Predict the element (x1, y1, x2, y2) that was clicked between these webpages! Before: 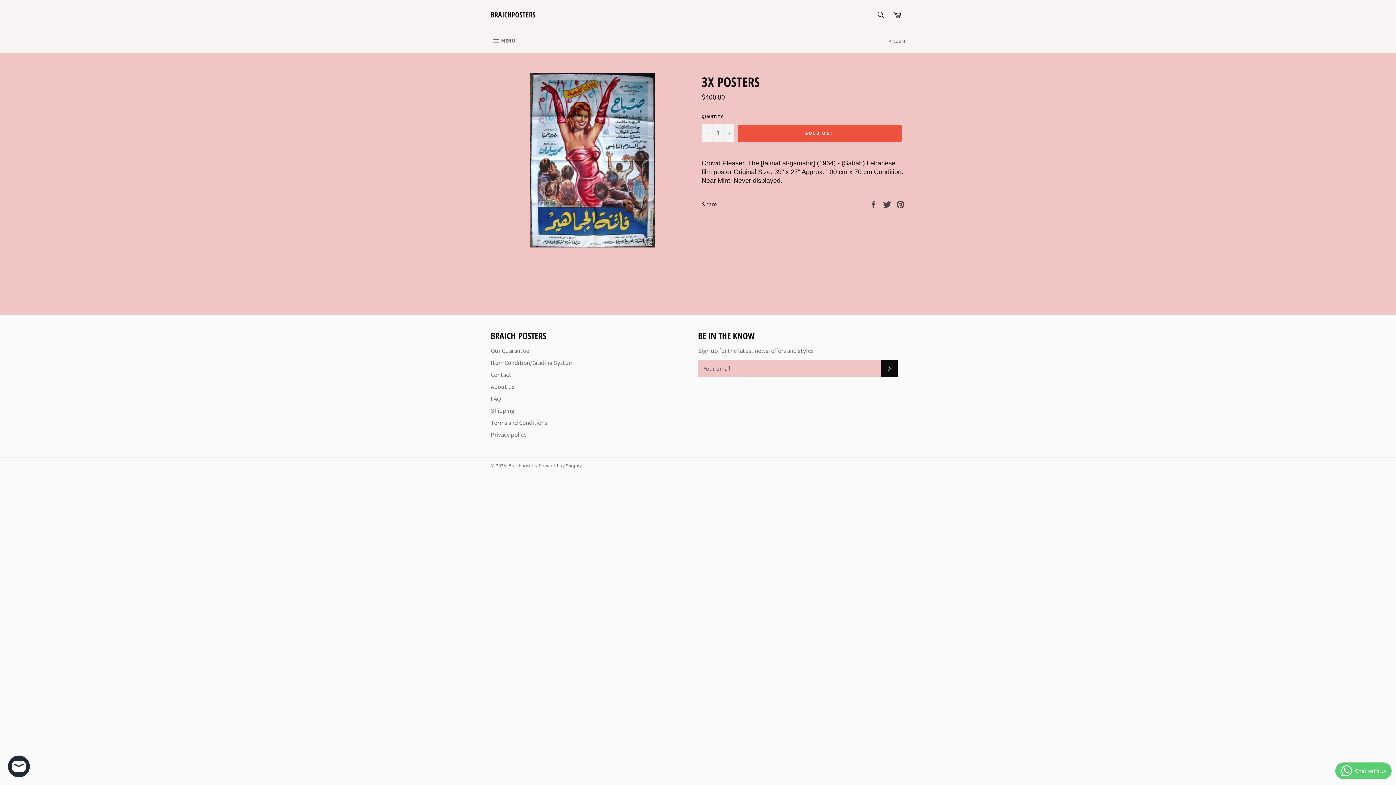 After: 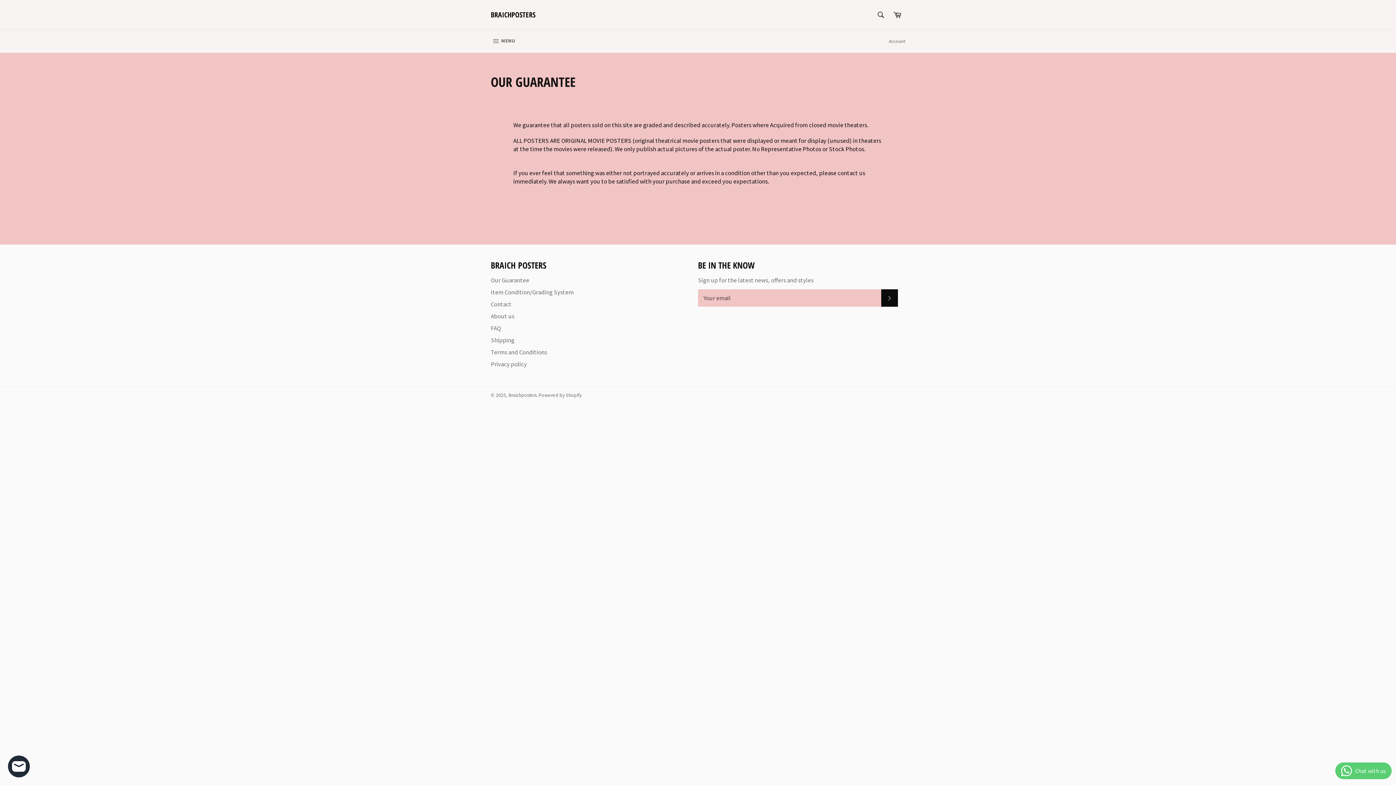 Action: label: Our Guarantee bbox: (490, 346, 529, 354)